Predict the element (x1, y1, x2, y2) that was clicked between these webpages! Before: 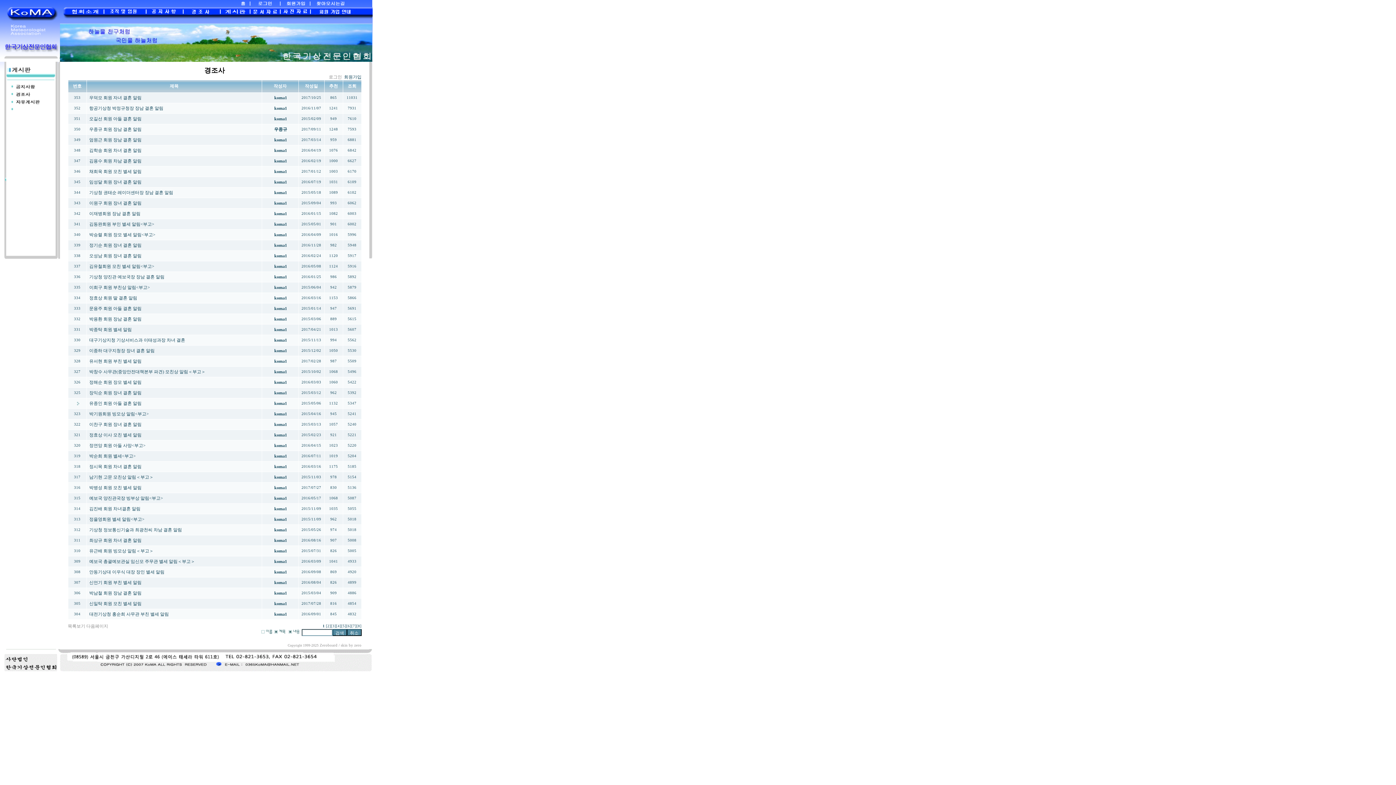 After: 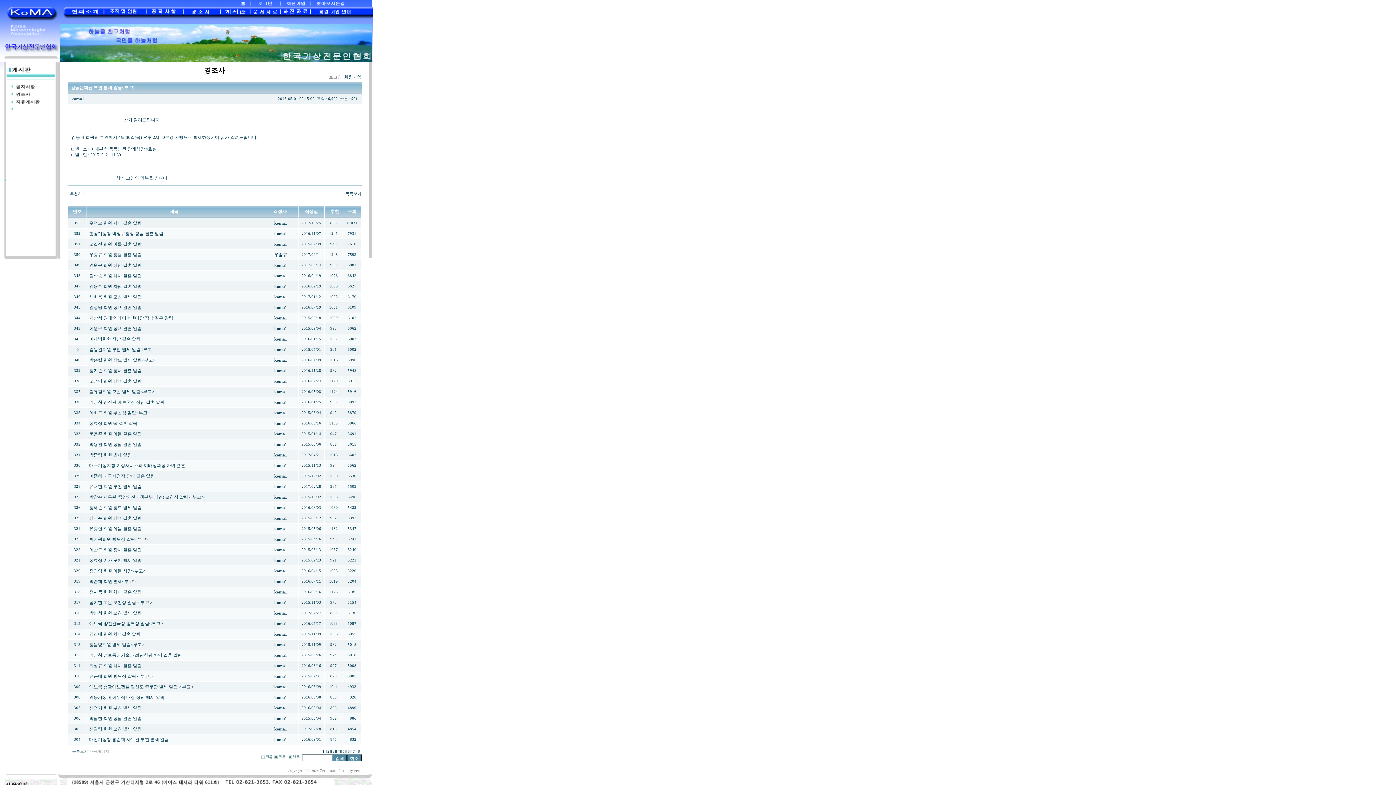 Action: label: 김동완회원 부인 별세 알림<부고> bbox: (89, 221, 154, 226)